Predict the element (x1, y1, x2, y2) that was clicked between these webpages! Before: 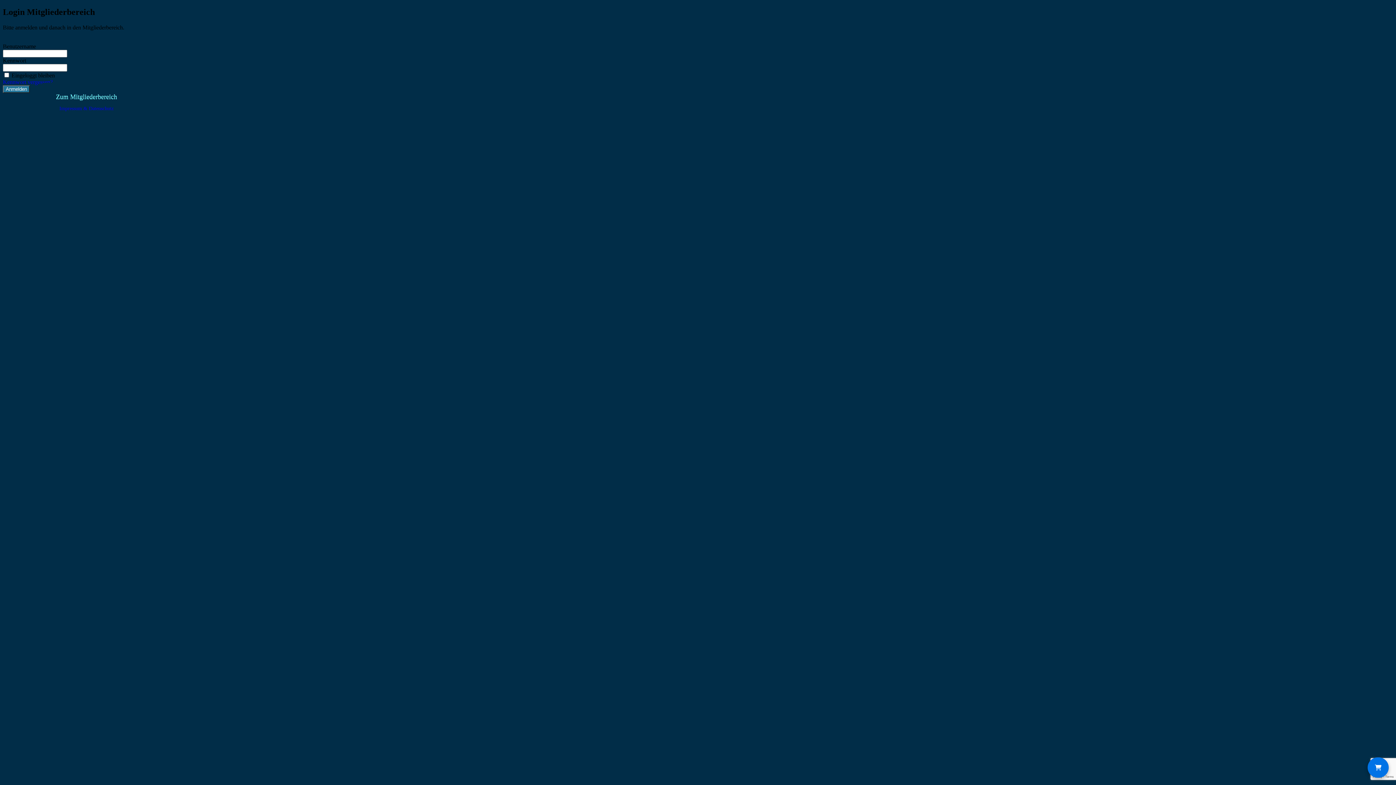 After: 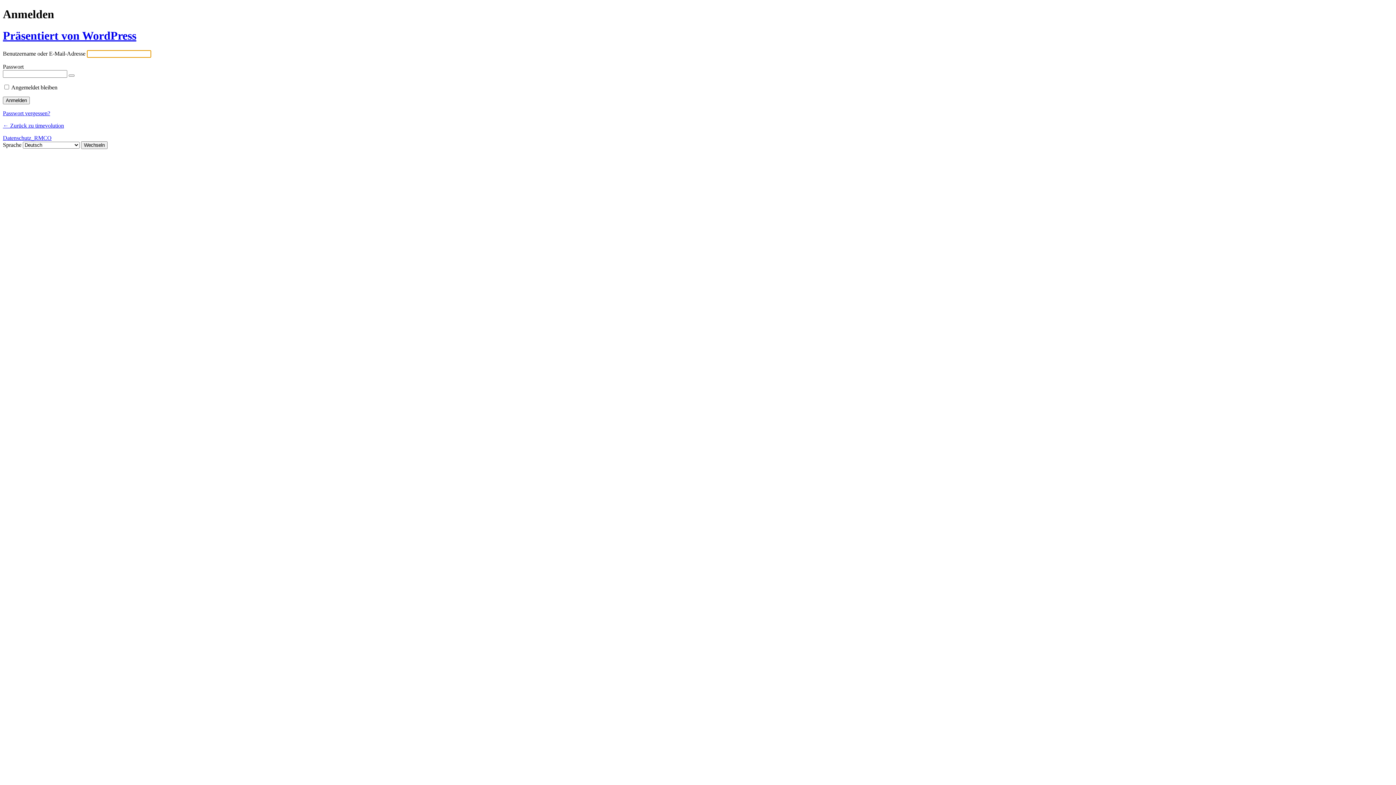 Action: bbox: (41, 82, 131, 110) label: Zum Mitgliederbereich